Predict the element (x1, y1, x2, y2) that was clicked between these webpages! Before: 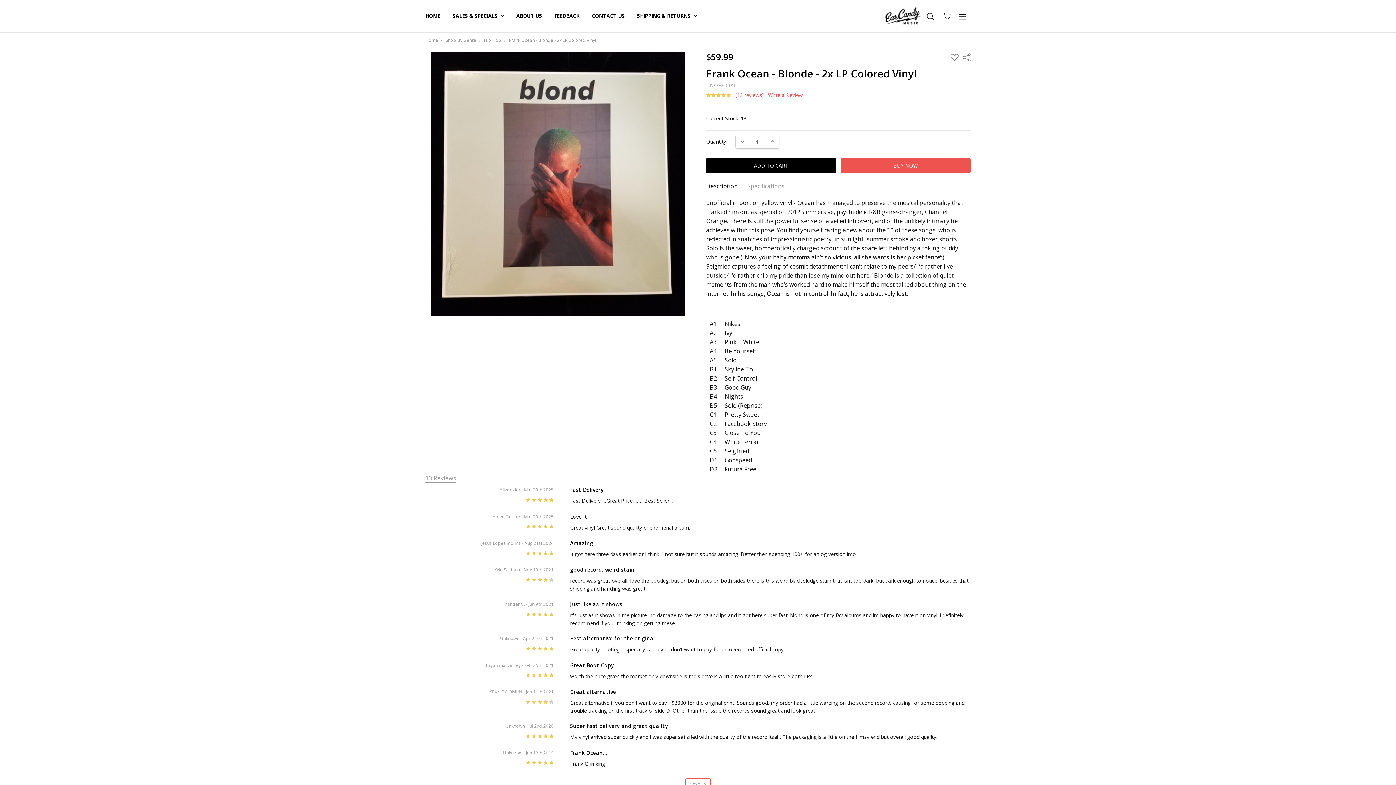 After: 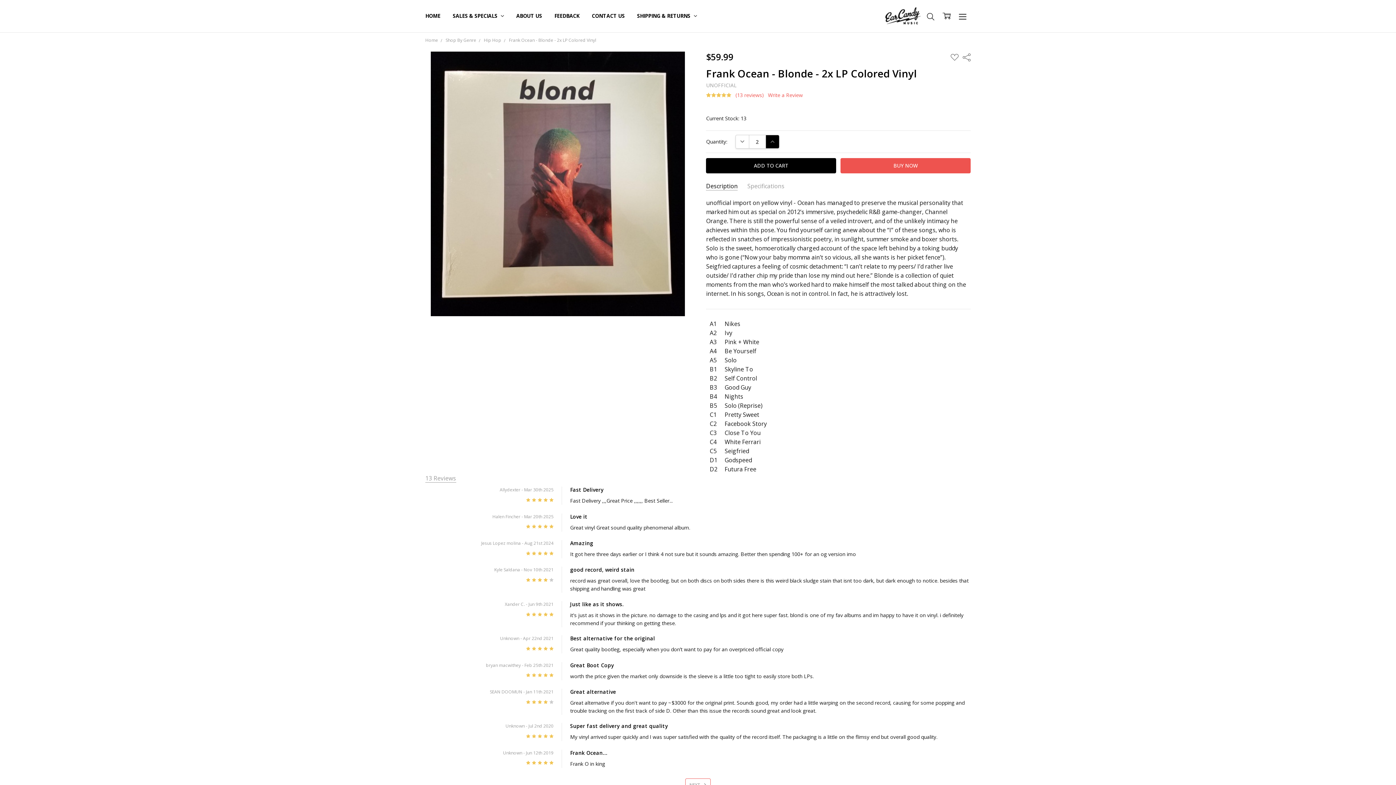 Action: label: INCREASE QUANTITY: bbox: (765, 135, 779, 148)